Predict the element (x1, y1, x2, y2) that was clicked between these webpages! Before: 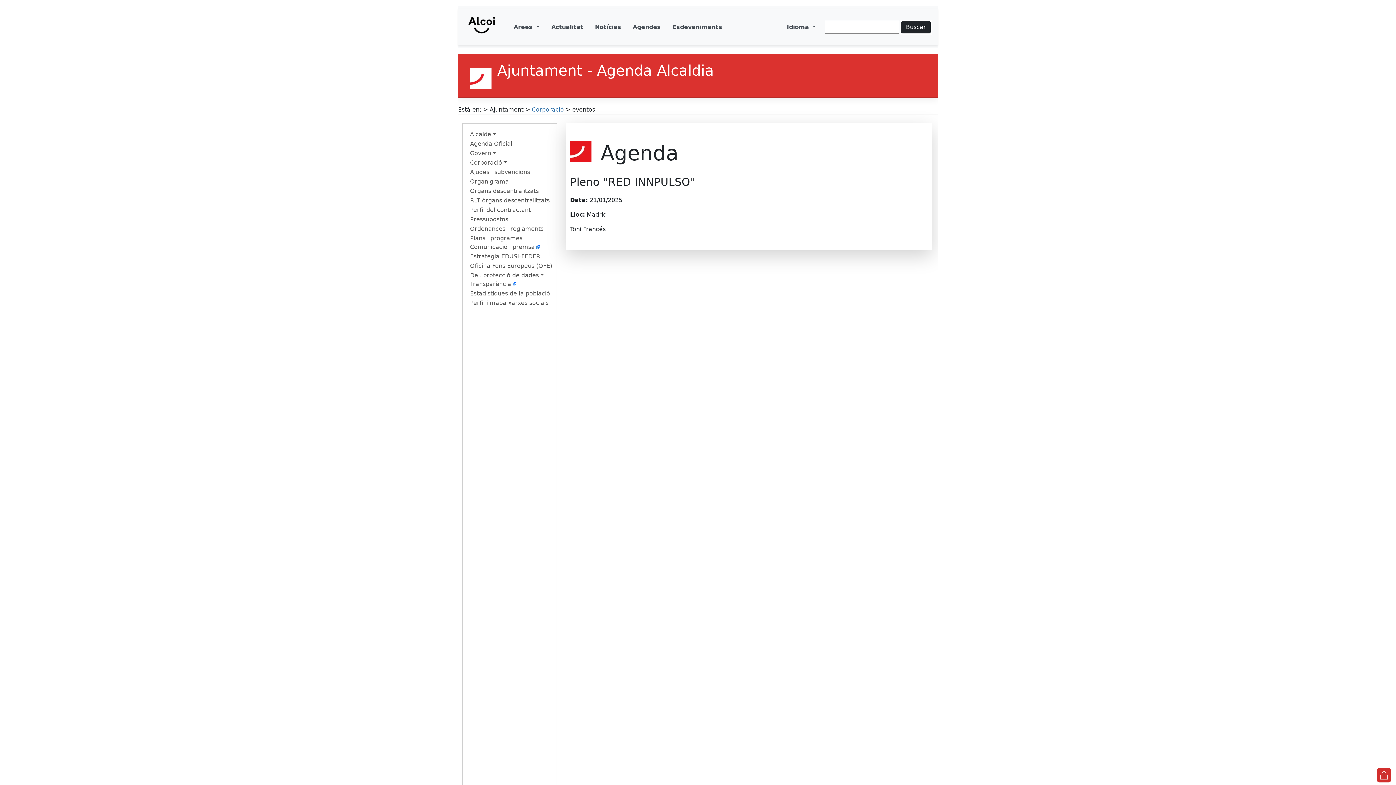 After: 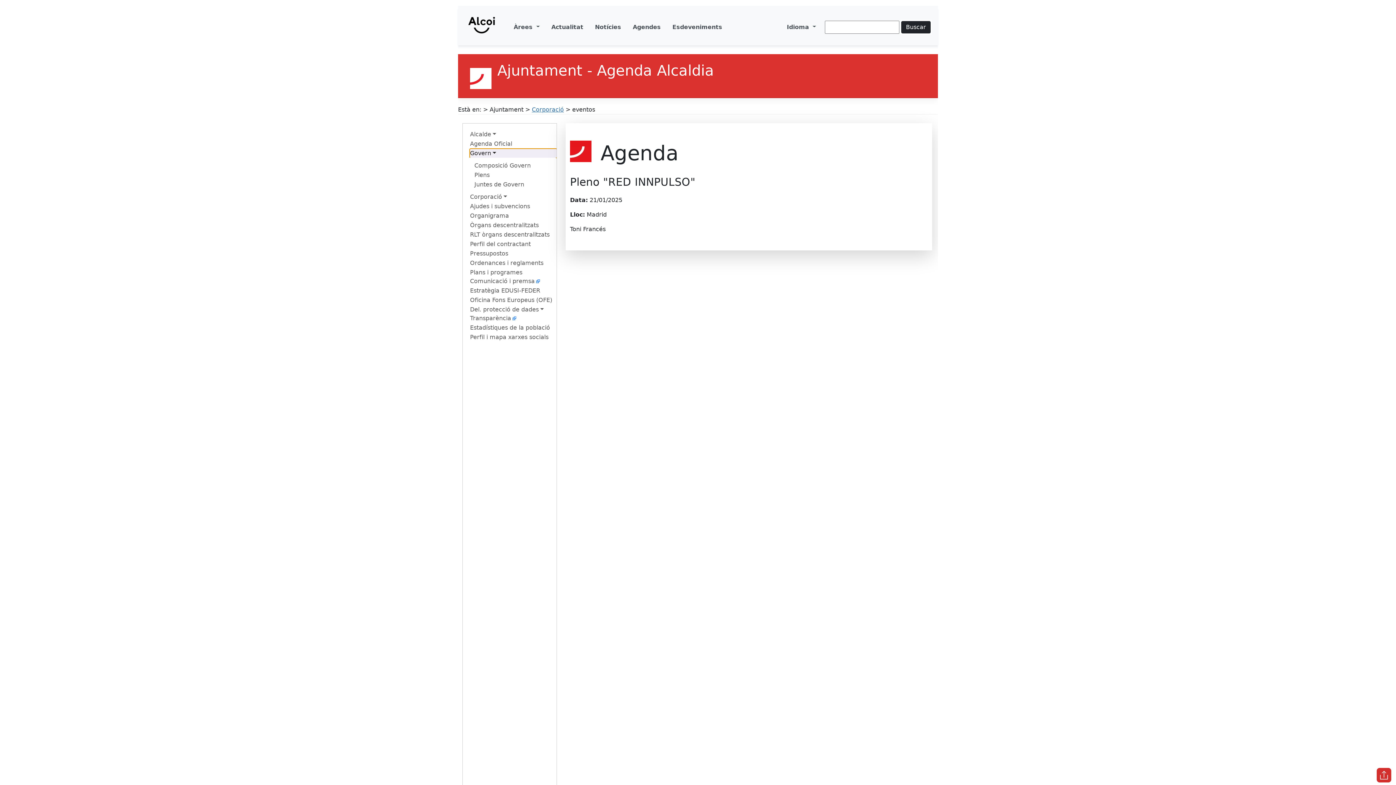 Action: bbox: (470, 149, 556, 157) label: Govern